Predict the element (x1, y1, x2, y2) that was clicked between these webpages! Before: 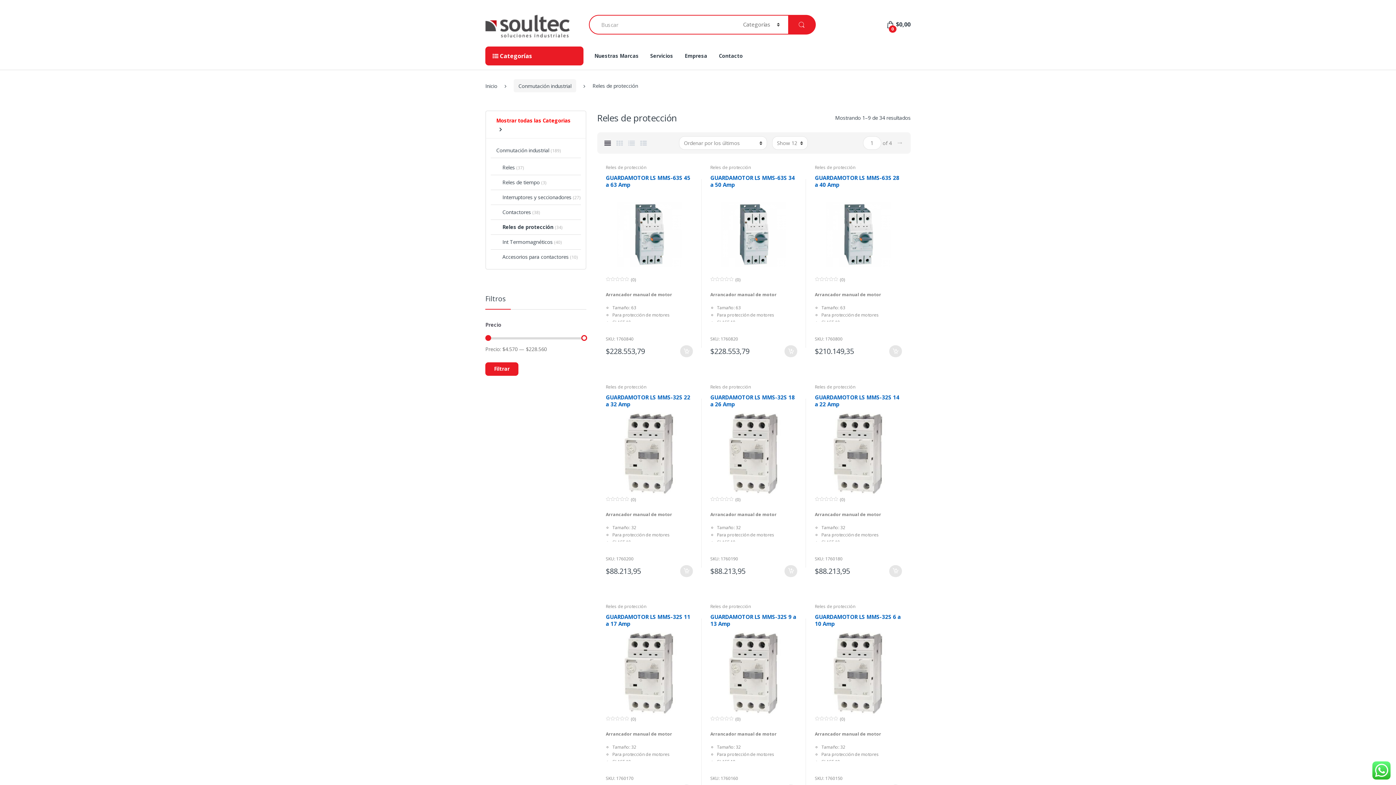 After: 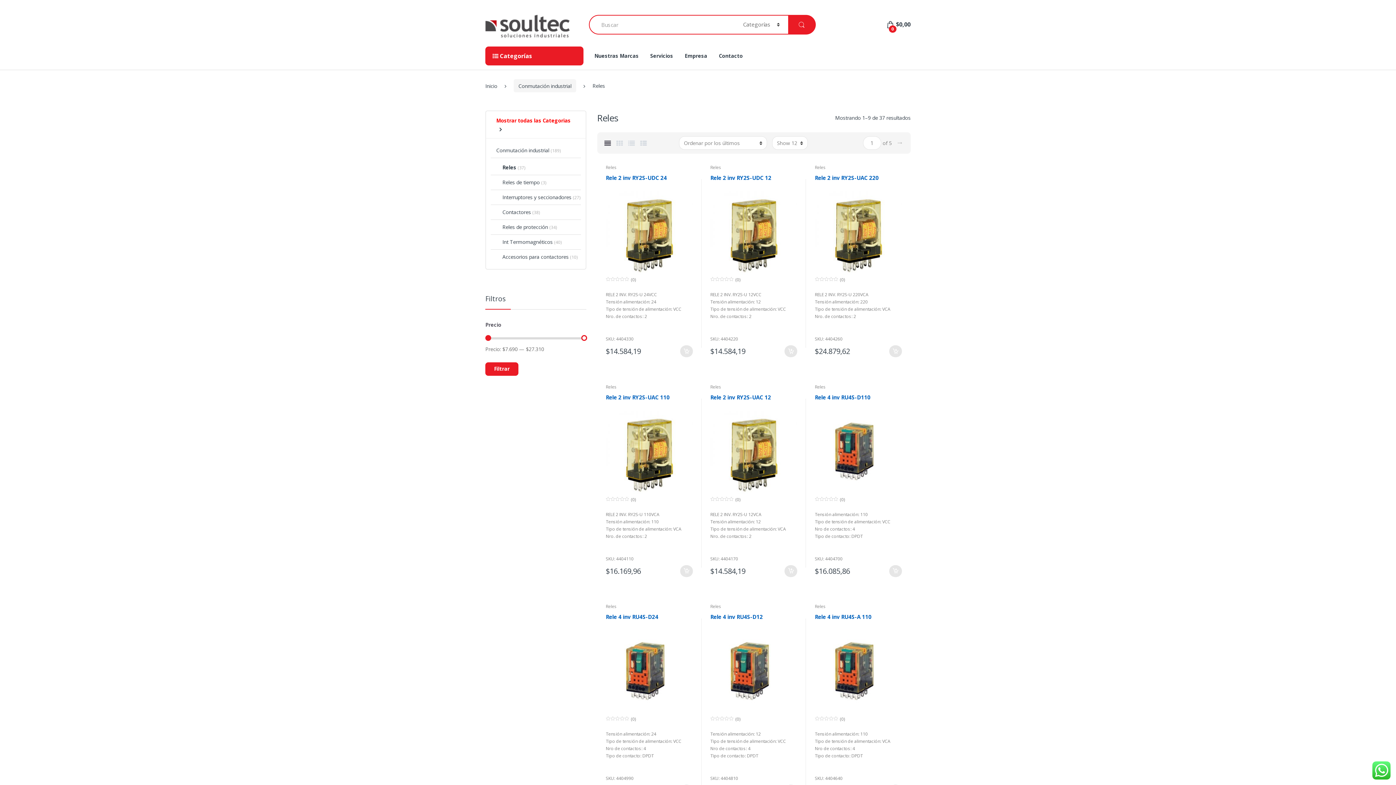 Action: bbox: (490, 158, 515, 174) label: Reles